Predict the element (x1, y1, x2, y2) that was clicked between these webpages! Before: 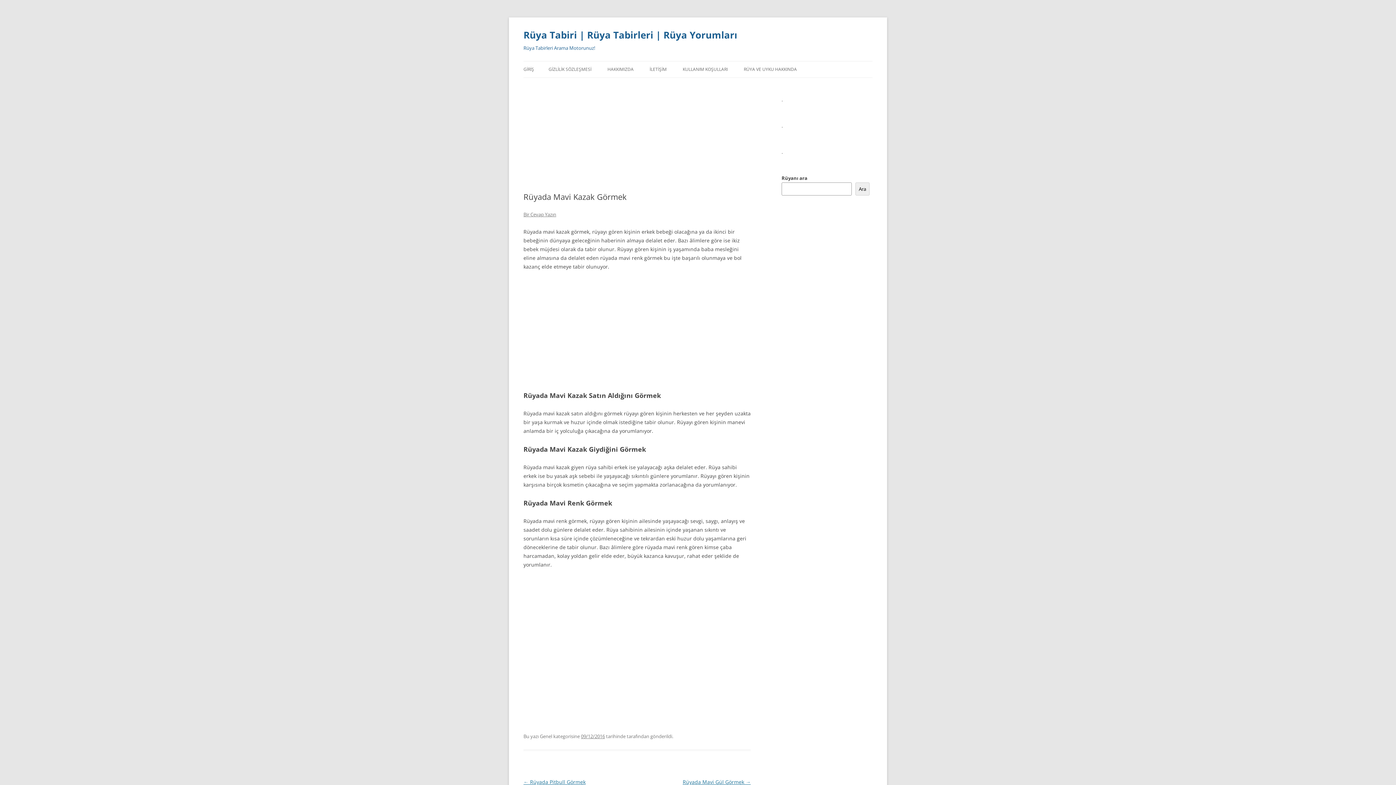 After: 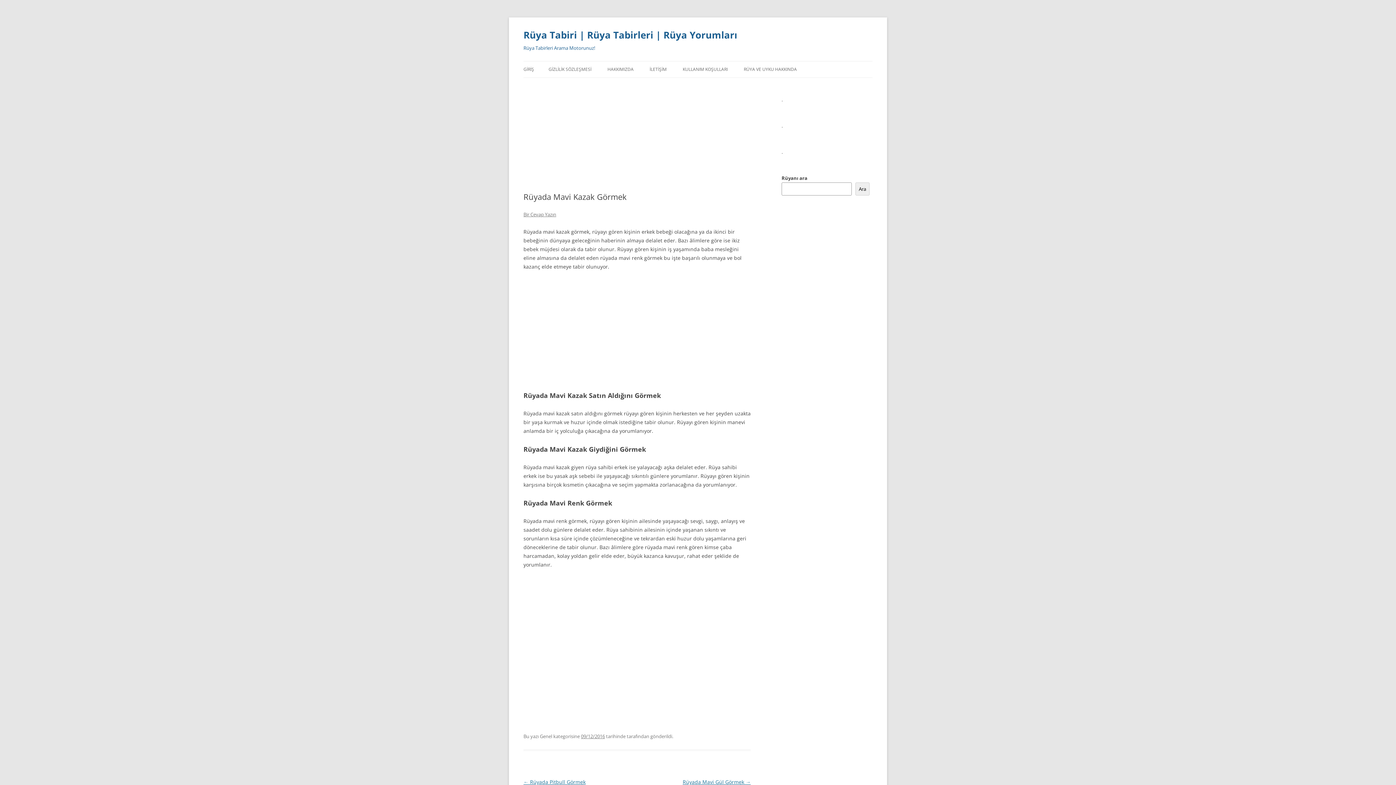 Action: label: 09/12/2016 bbox: (581, 733, 605, 740)